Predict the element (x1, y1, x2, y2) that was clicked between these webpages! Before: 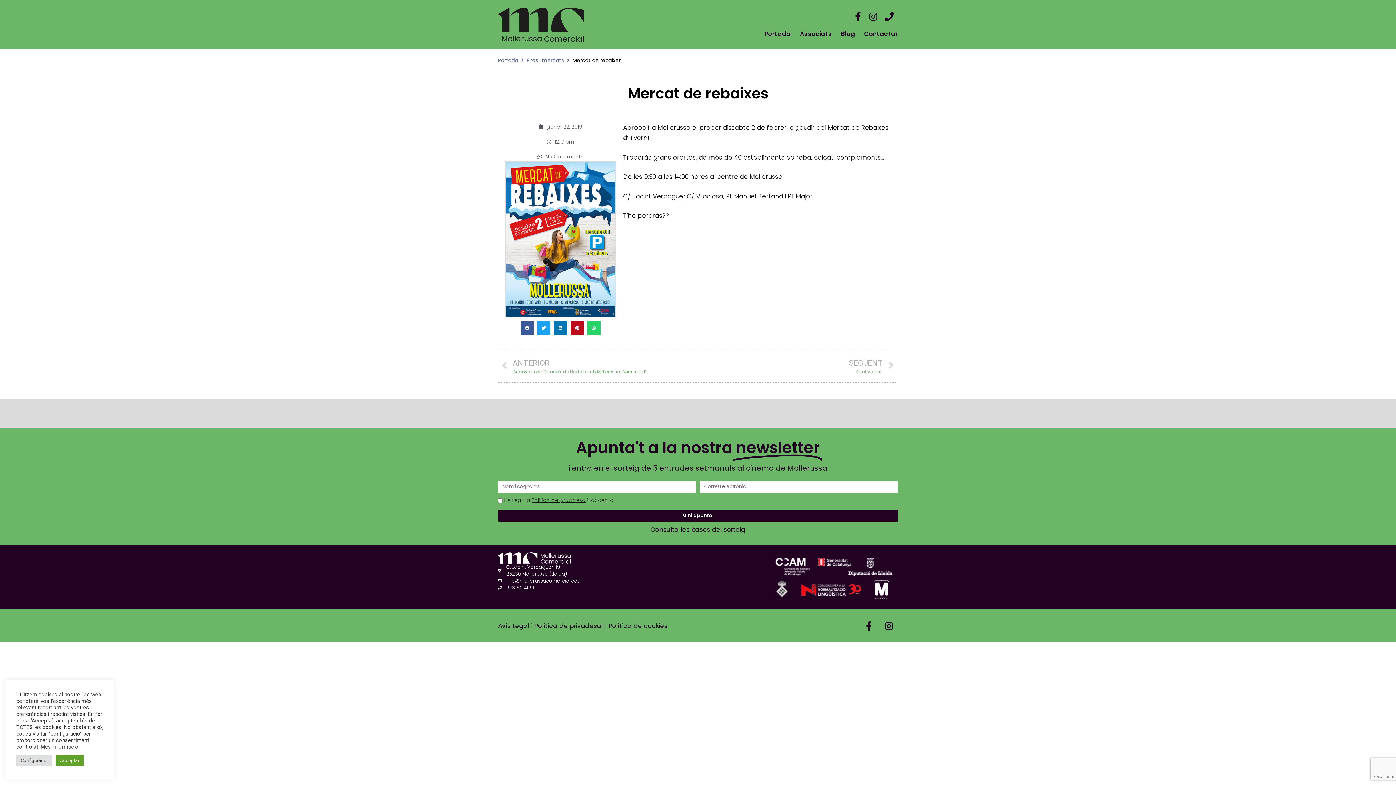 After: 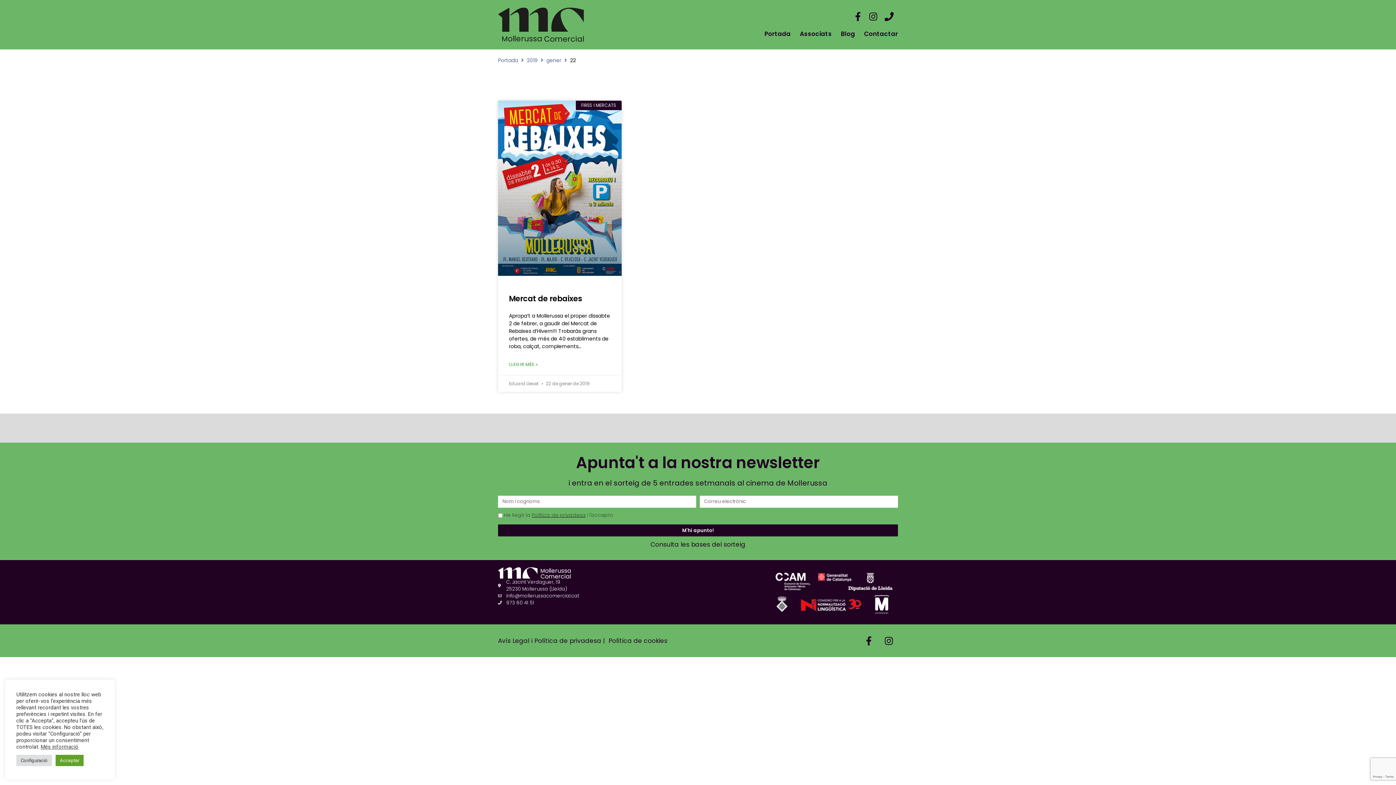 Action: label: gener 22, 2019 bbox: (538, 123, 582, 130)